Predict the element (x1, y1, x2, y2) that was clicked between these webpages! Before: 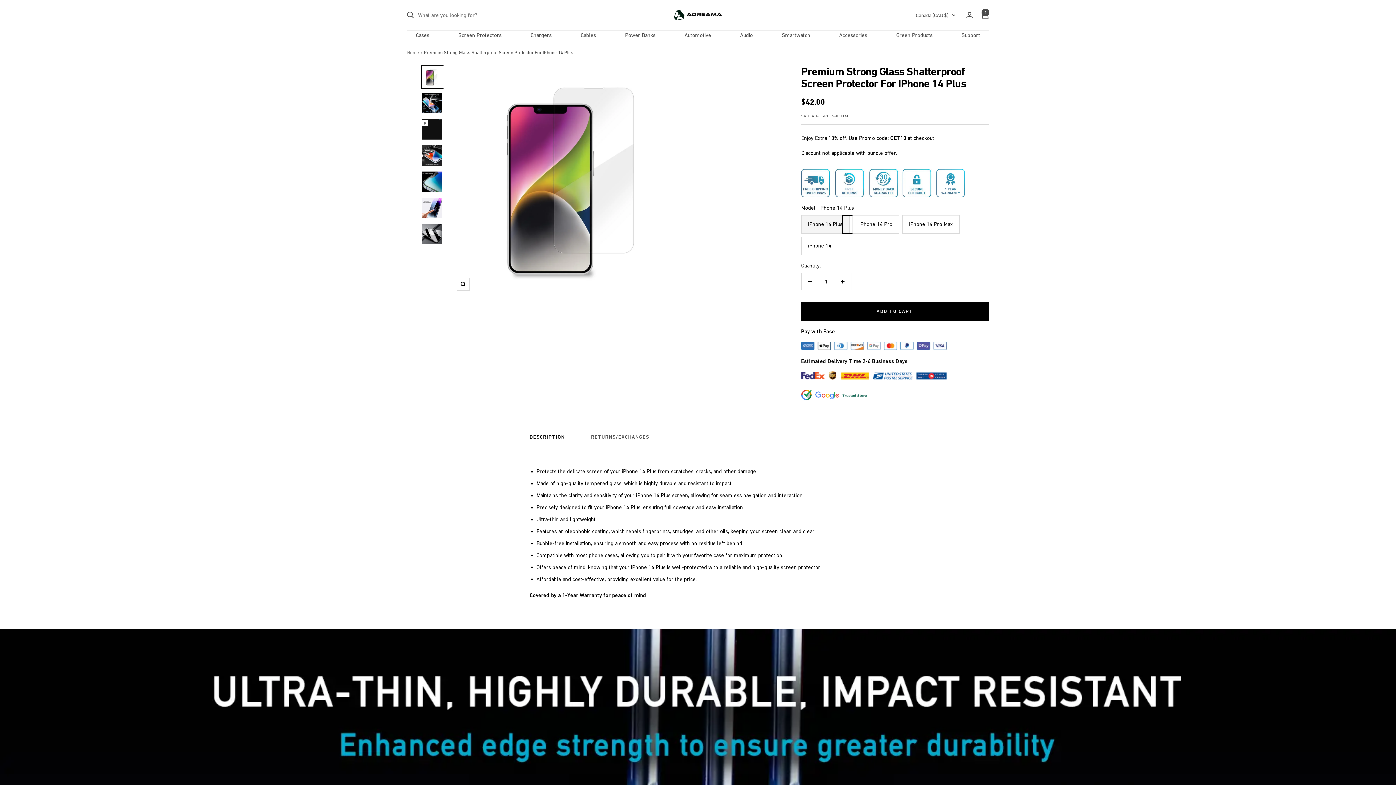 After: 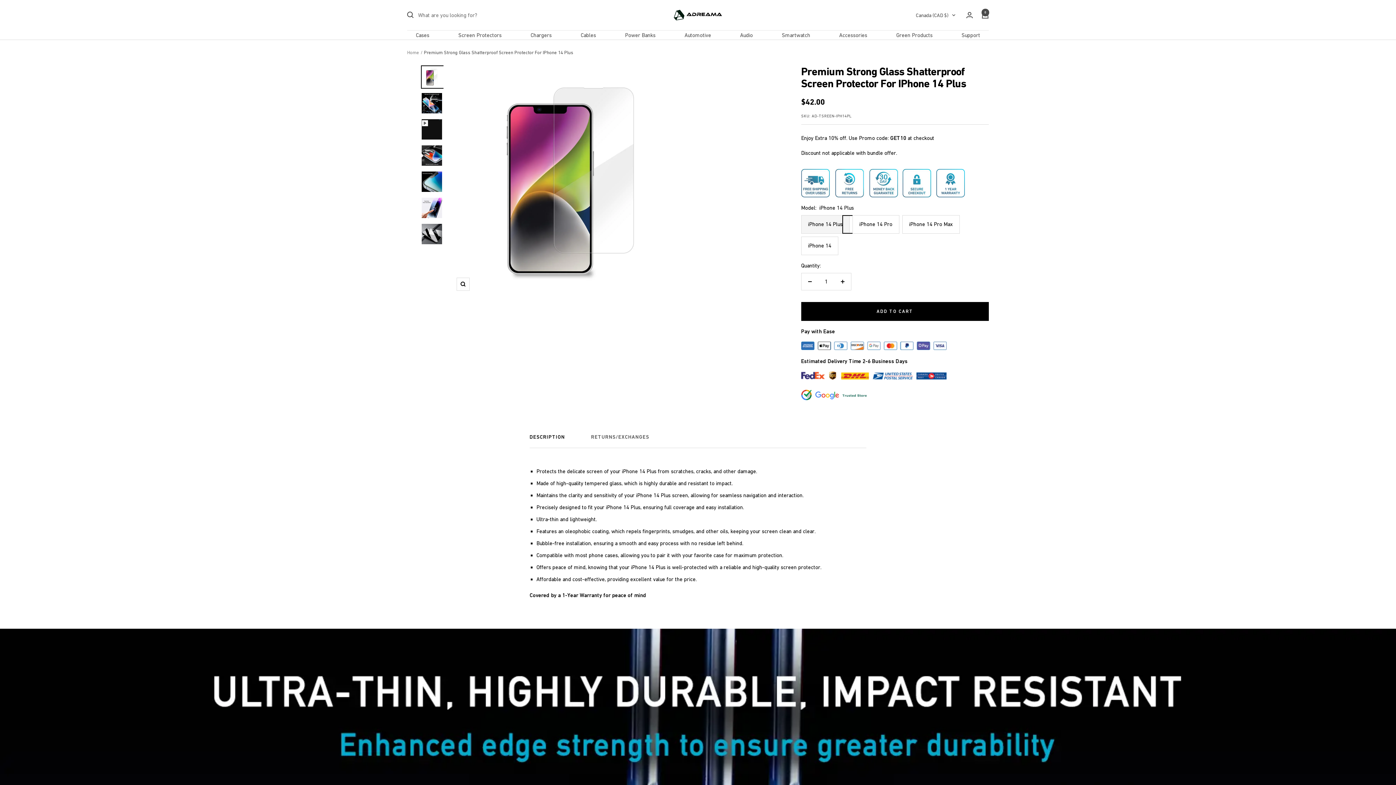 Action: label: Decrease quantity bbox: (801, 273, 818, 290)